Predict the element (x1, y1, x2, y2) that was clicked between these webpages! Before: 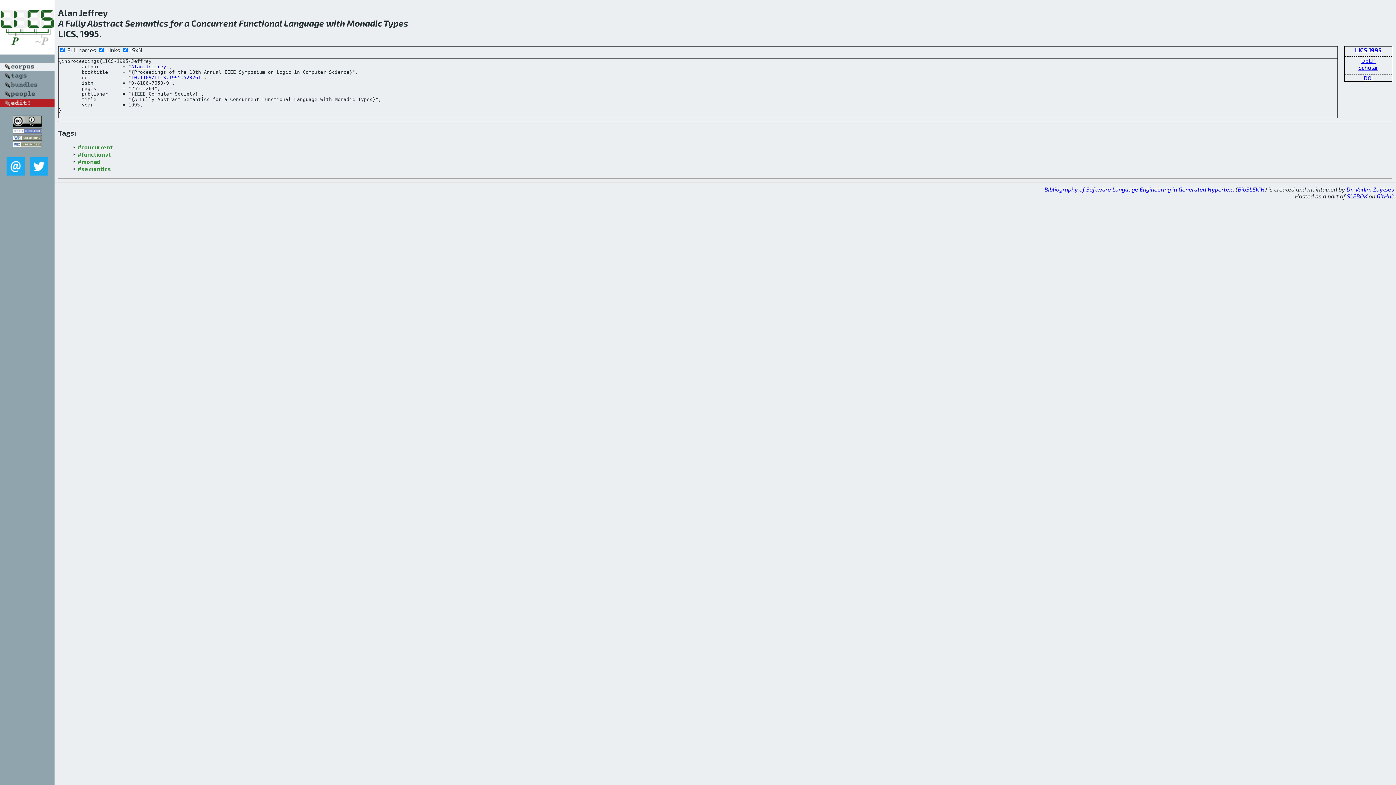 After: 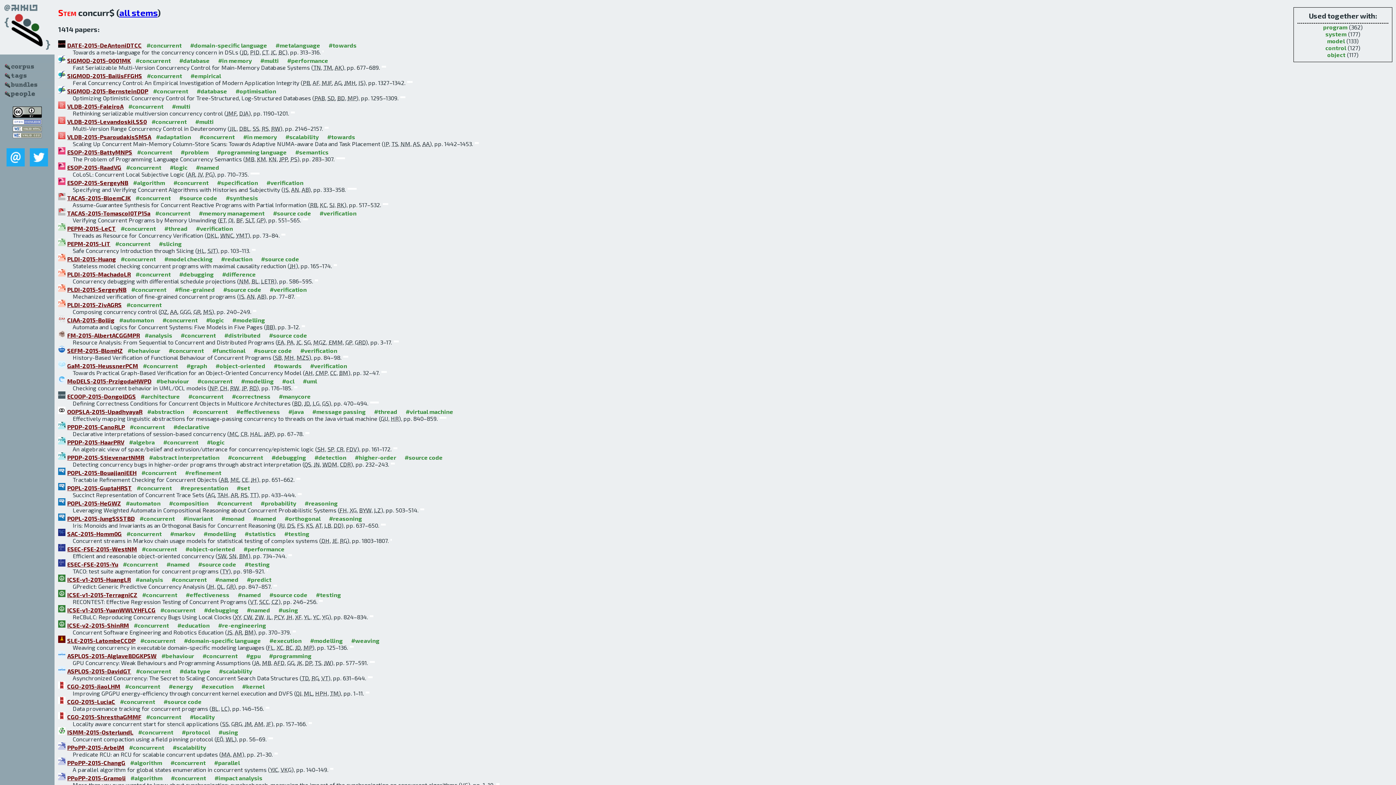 Action: label: Concurrent bbox: (191, 17, 237, 28)